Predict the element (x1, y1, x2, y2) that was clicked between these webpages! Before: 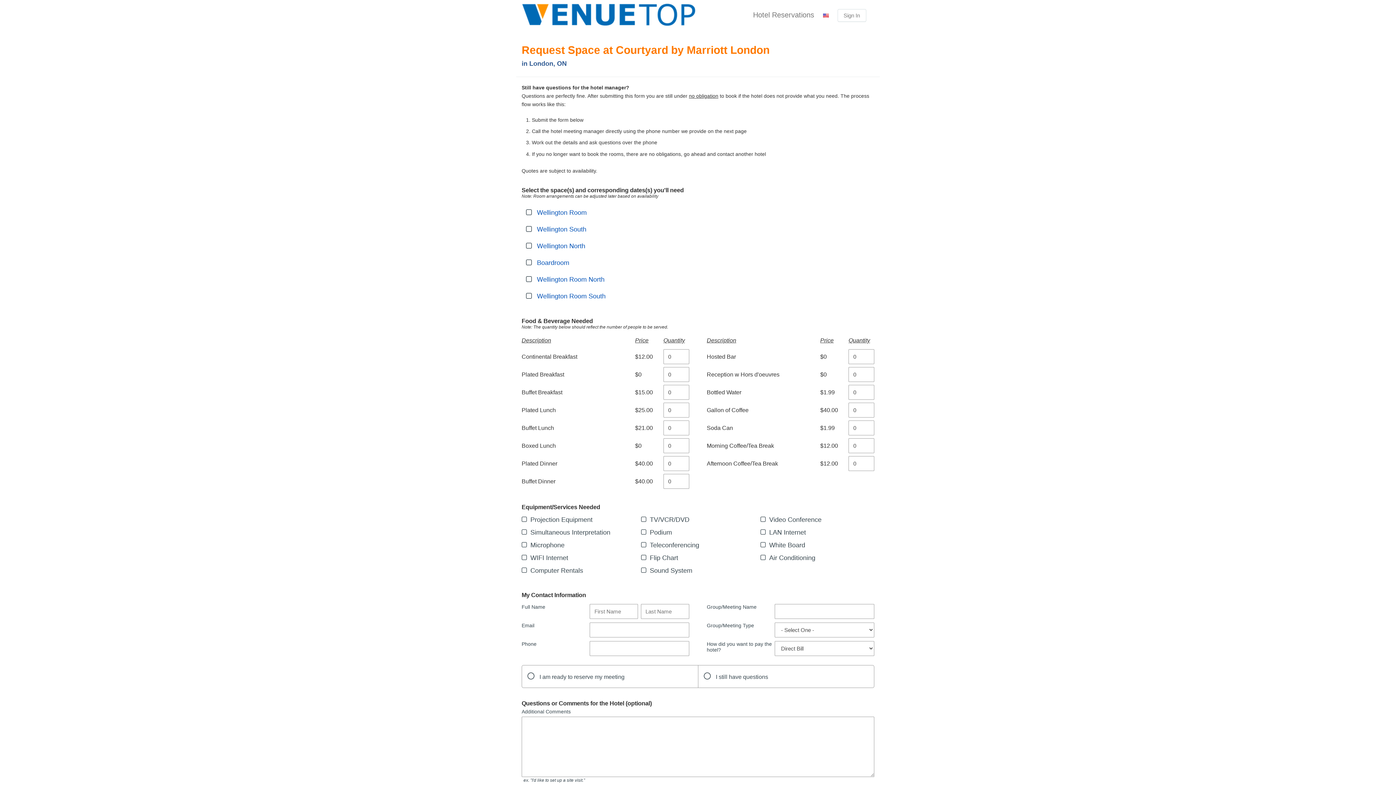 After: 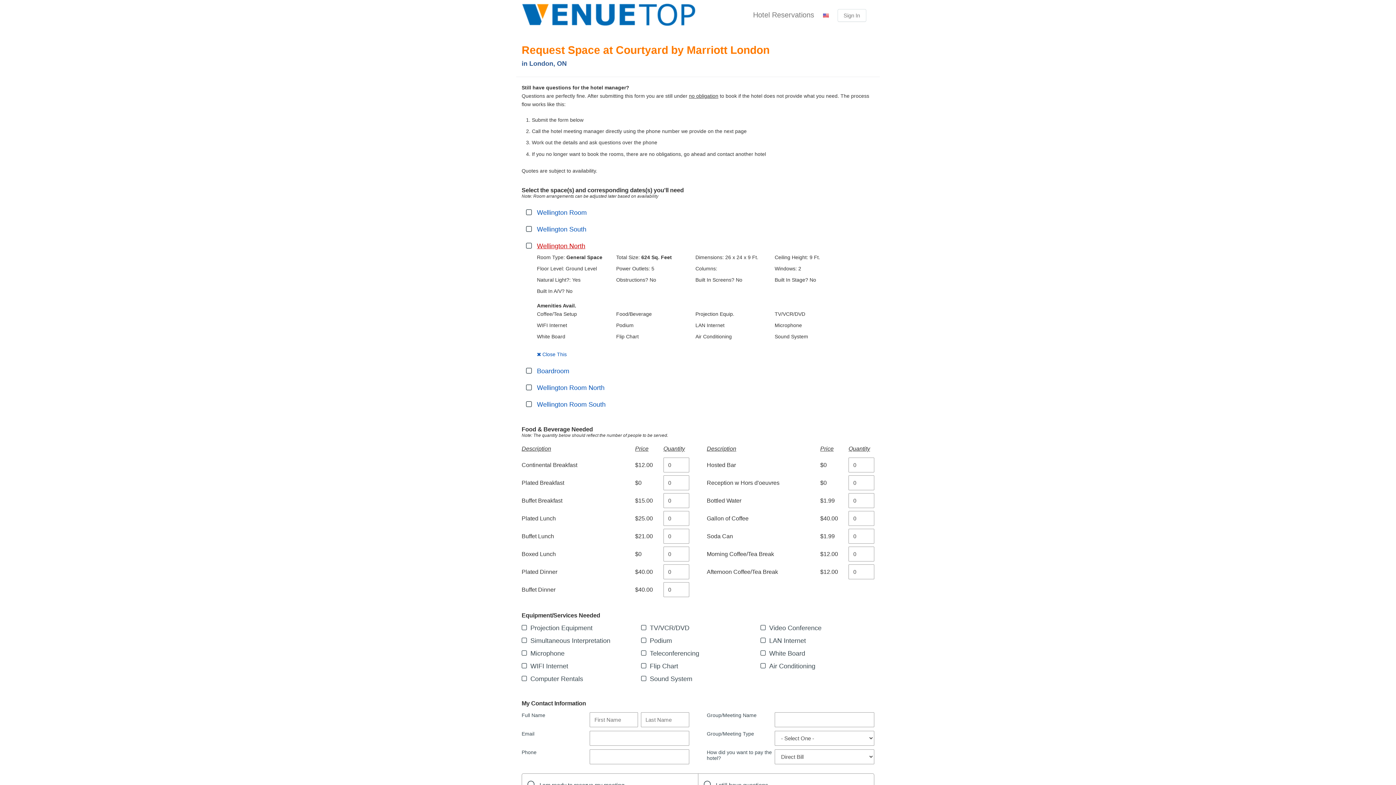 Action: label: Wellington North bbox: (537, 242, 585, 249)